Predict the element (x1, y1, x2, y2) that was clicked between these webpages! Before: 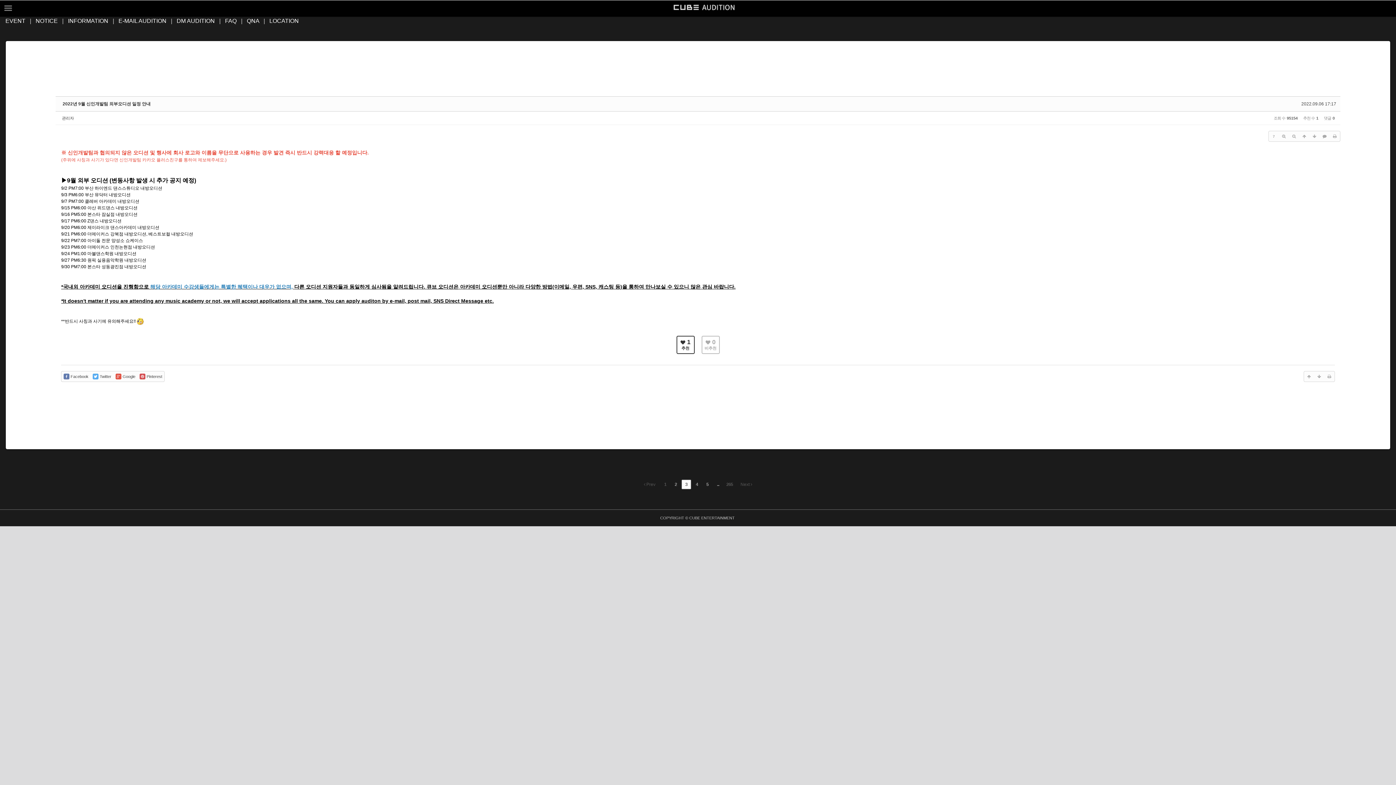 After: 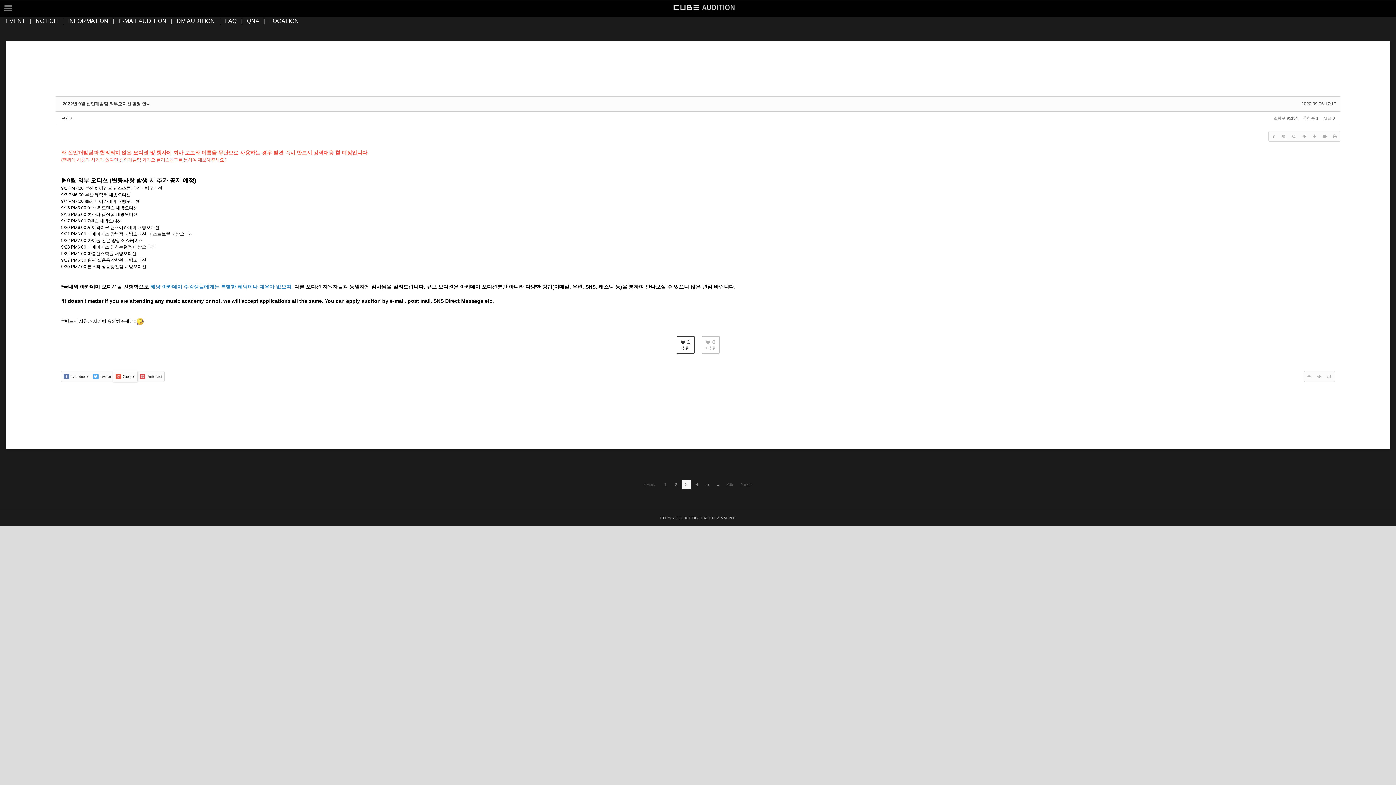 Action: label:  Google bbox: (113, 371, 137, 381)